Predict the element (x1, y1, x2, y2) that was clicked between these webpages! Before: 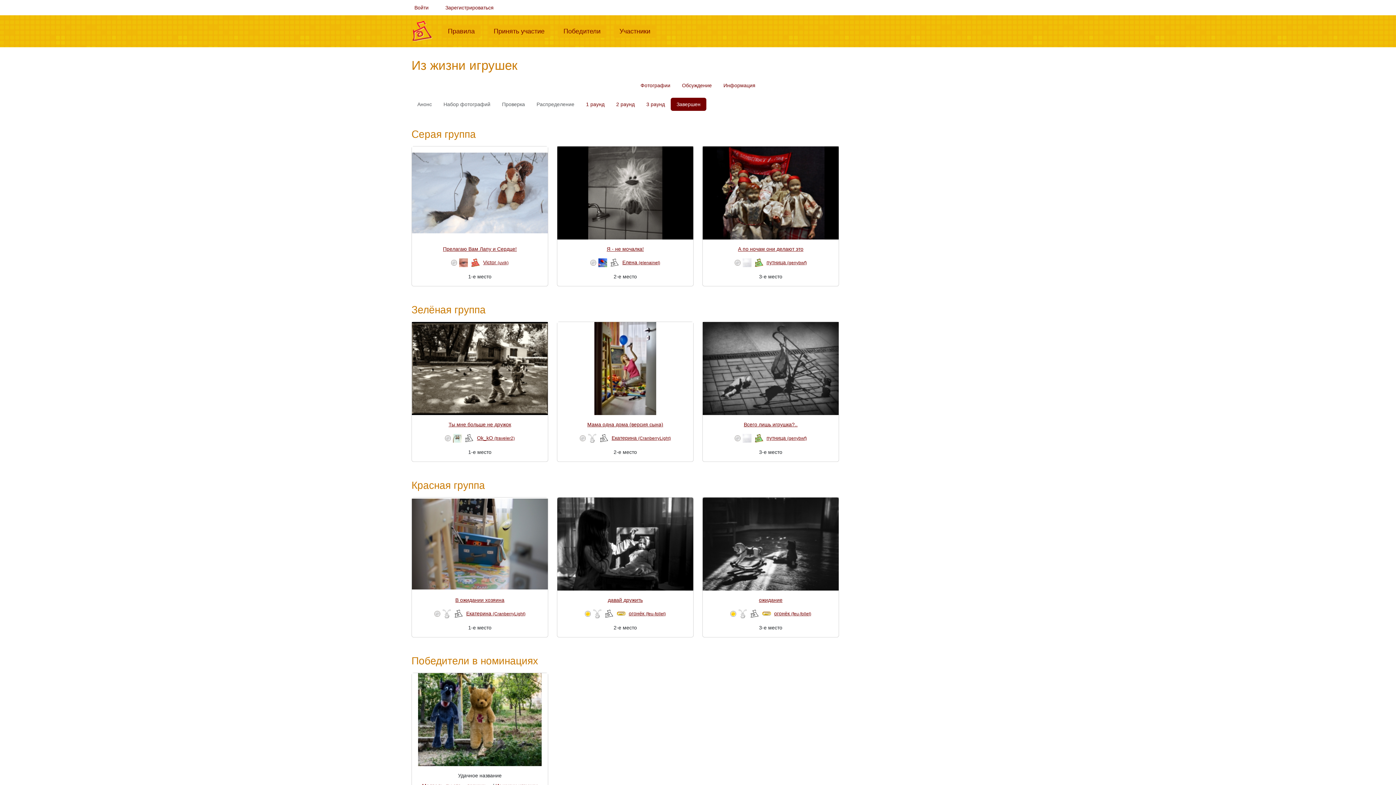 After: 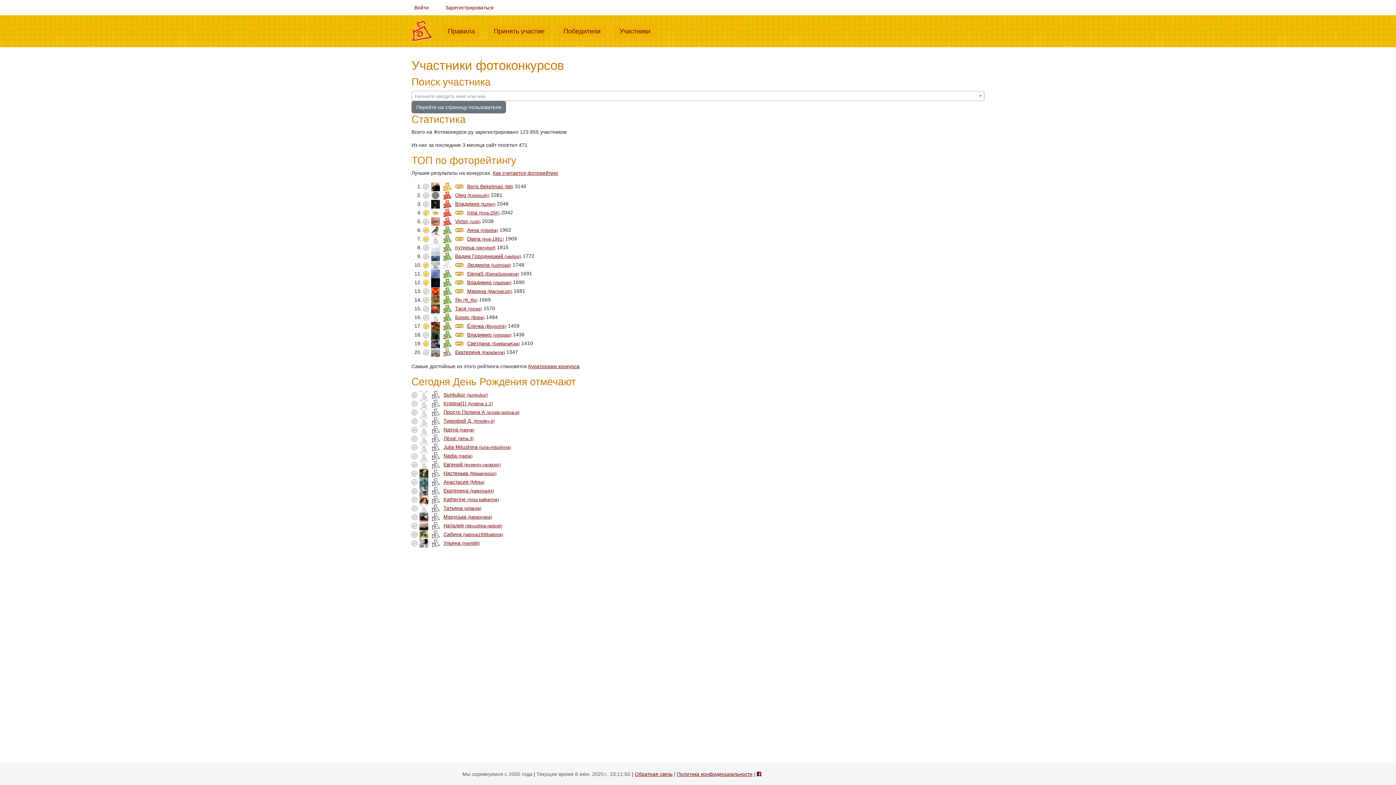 Action: label: Участники
(current) bbox: (613, 24, 656, 37)